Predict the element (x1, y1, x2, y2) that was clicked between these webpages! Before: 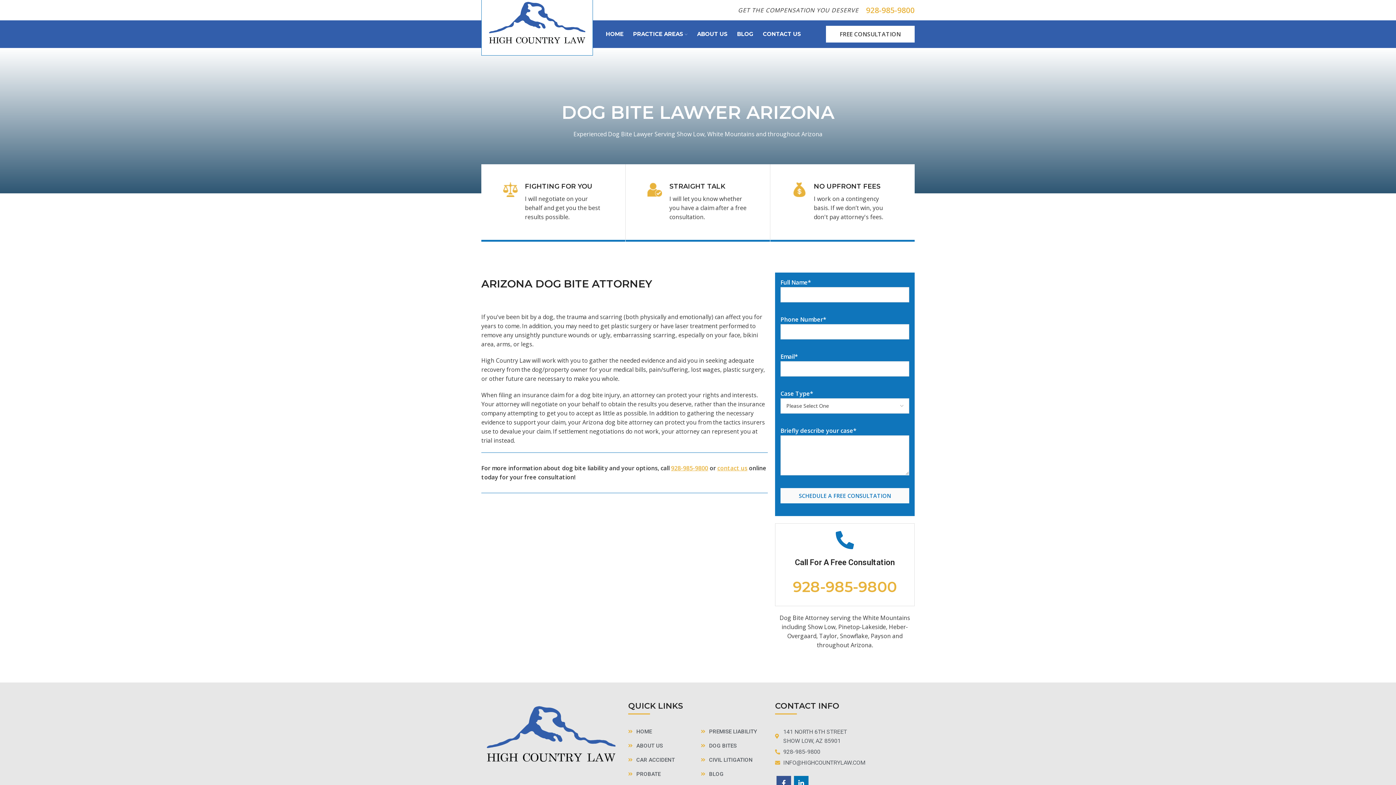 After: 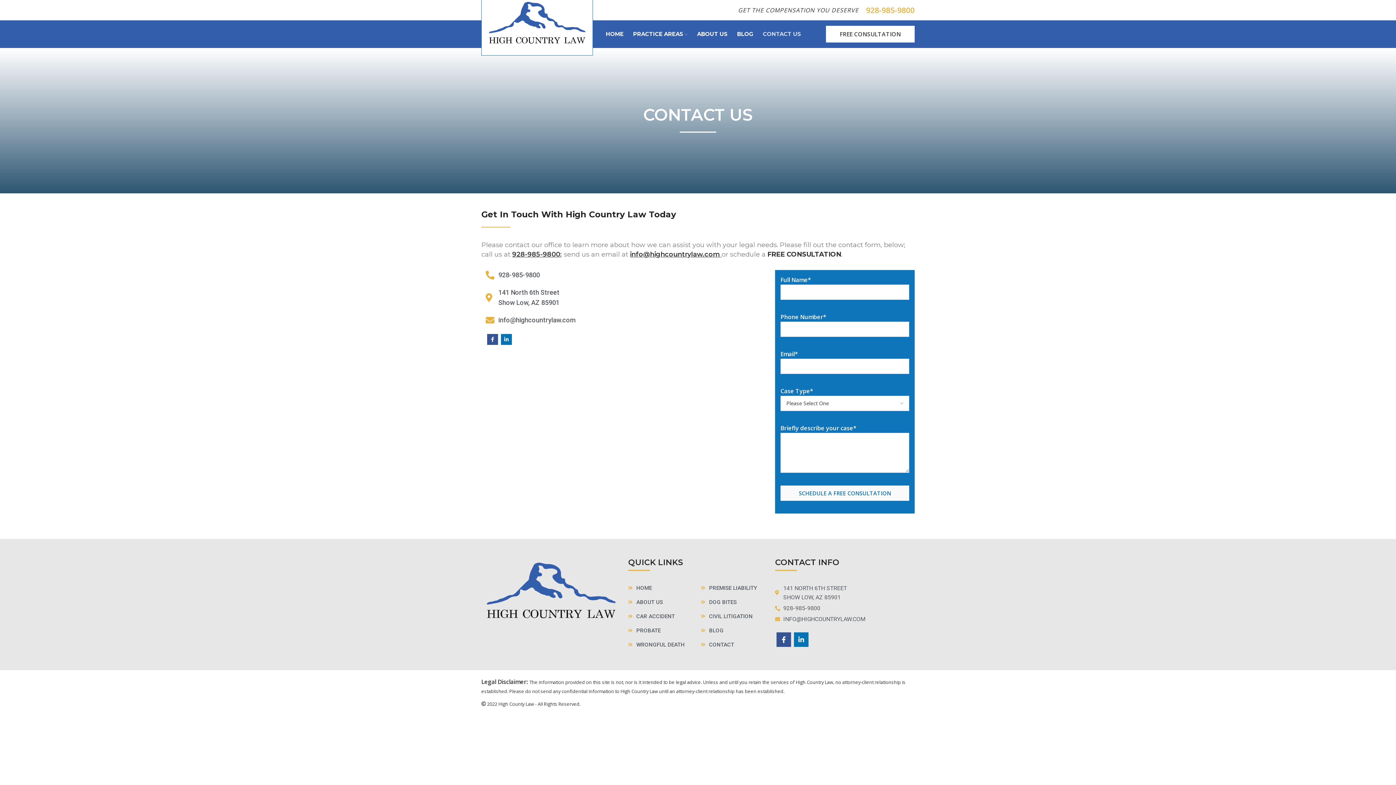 Action: bbox: (717, 464, 747, 472) label: contact us